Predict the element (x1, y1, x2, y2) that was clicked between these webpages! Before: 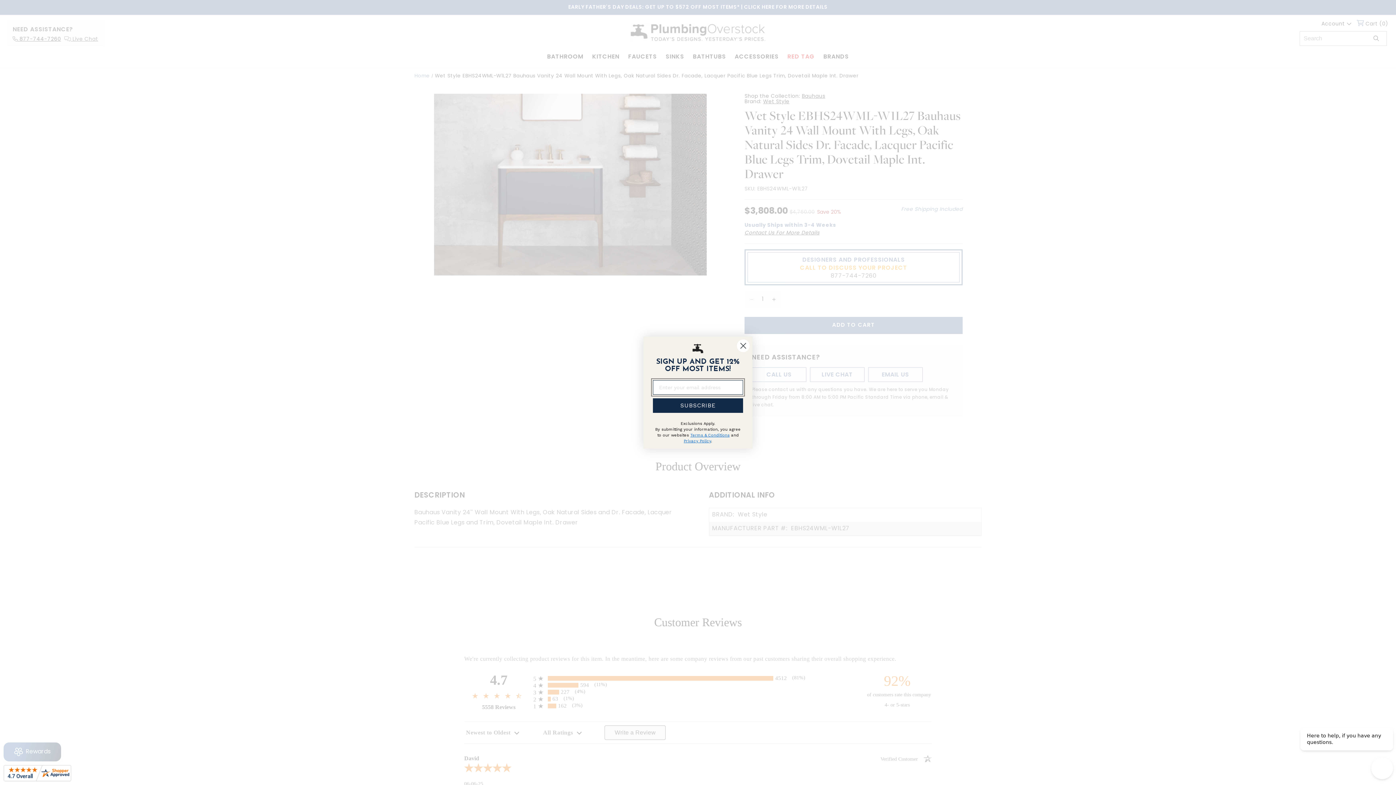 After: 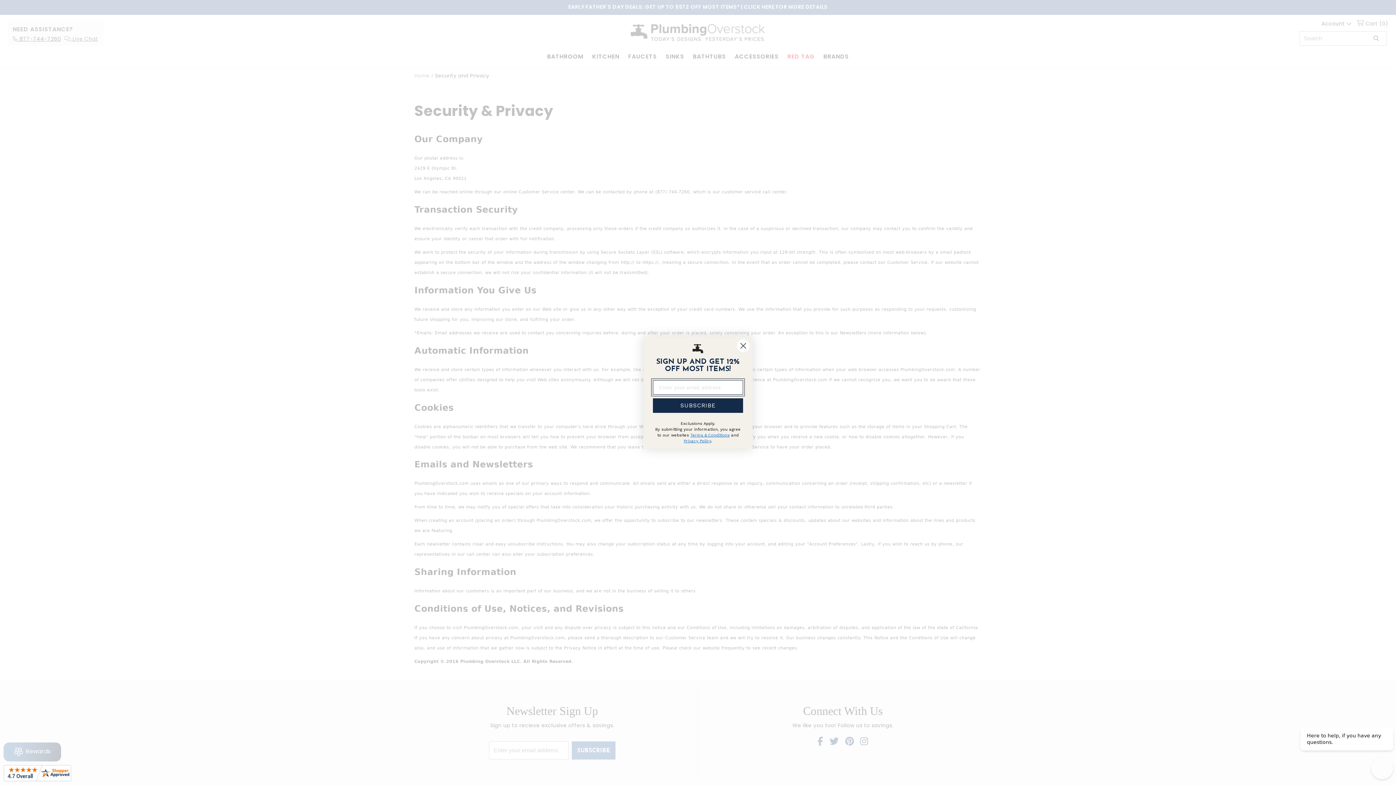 Action: label: Privacy Policy bbox: (684, 449, 711, 454)